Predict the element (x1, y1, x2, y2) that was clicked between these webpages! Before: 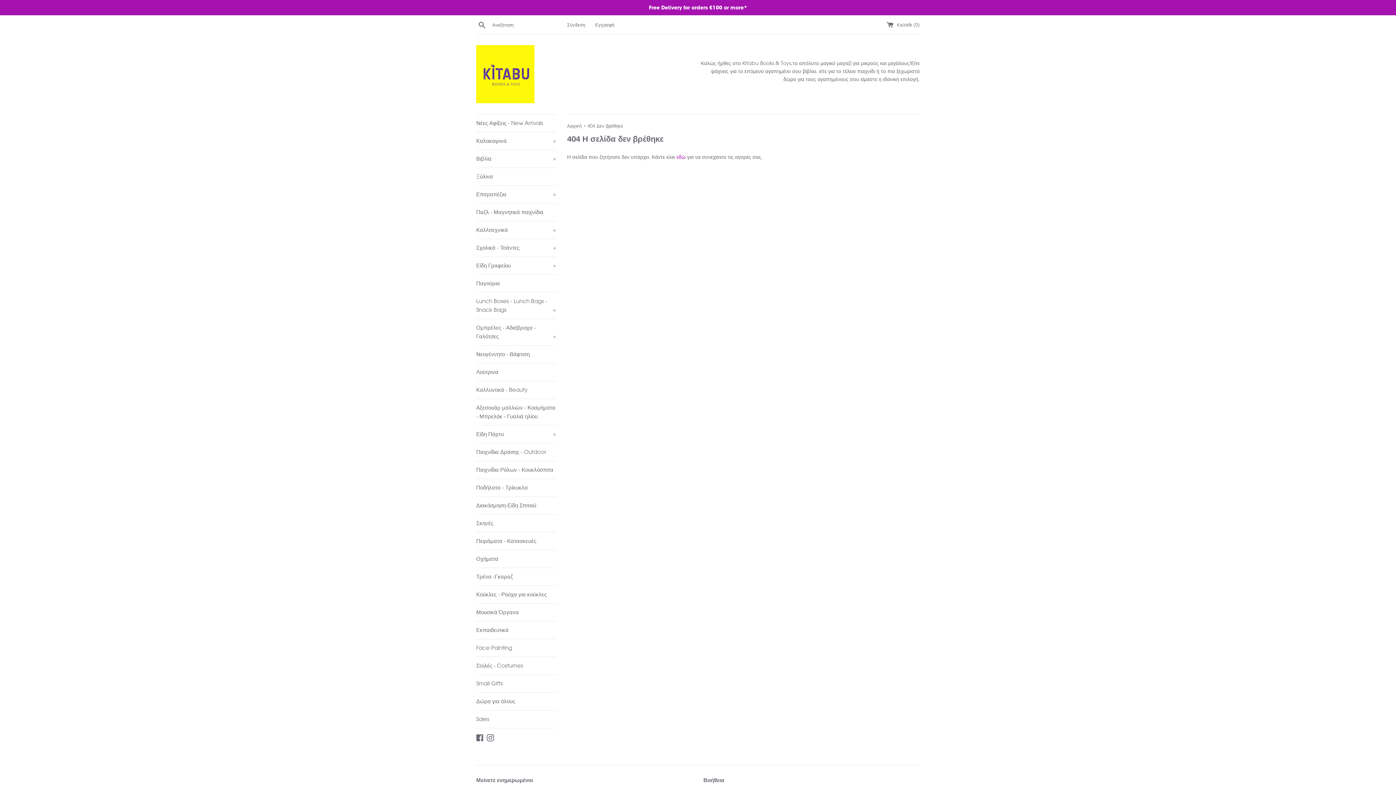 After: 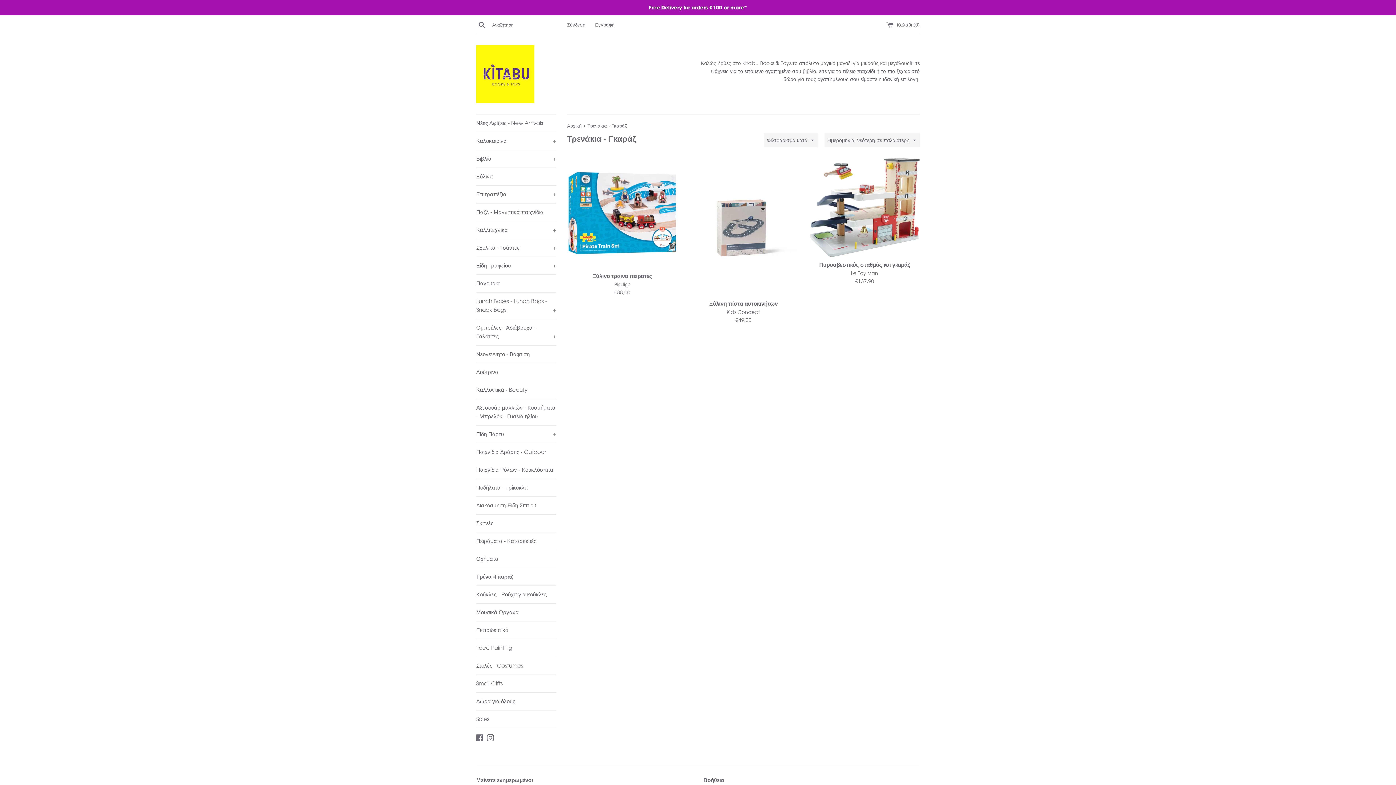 Action: bbox: (476, 568, 556, 585) label: Τρένα -Γκαραζ